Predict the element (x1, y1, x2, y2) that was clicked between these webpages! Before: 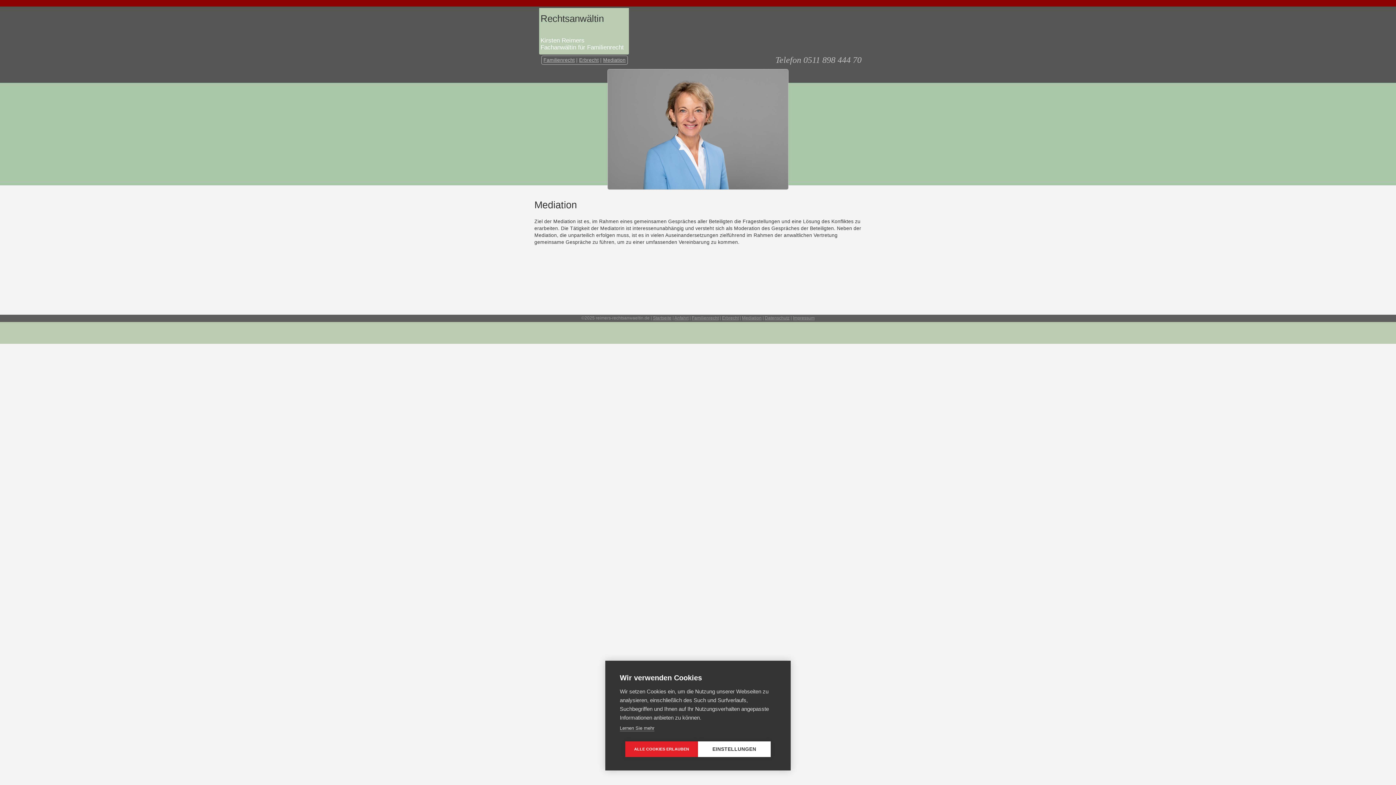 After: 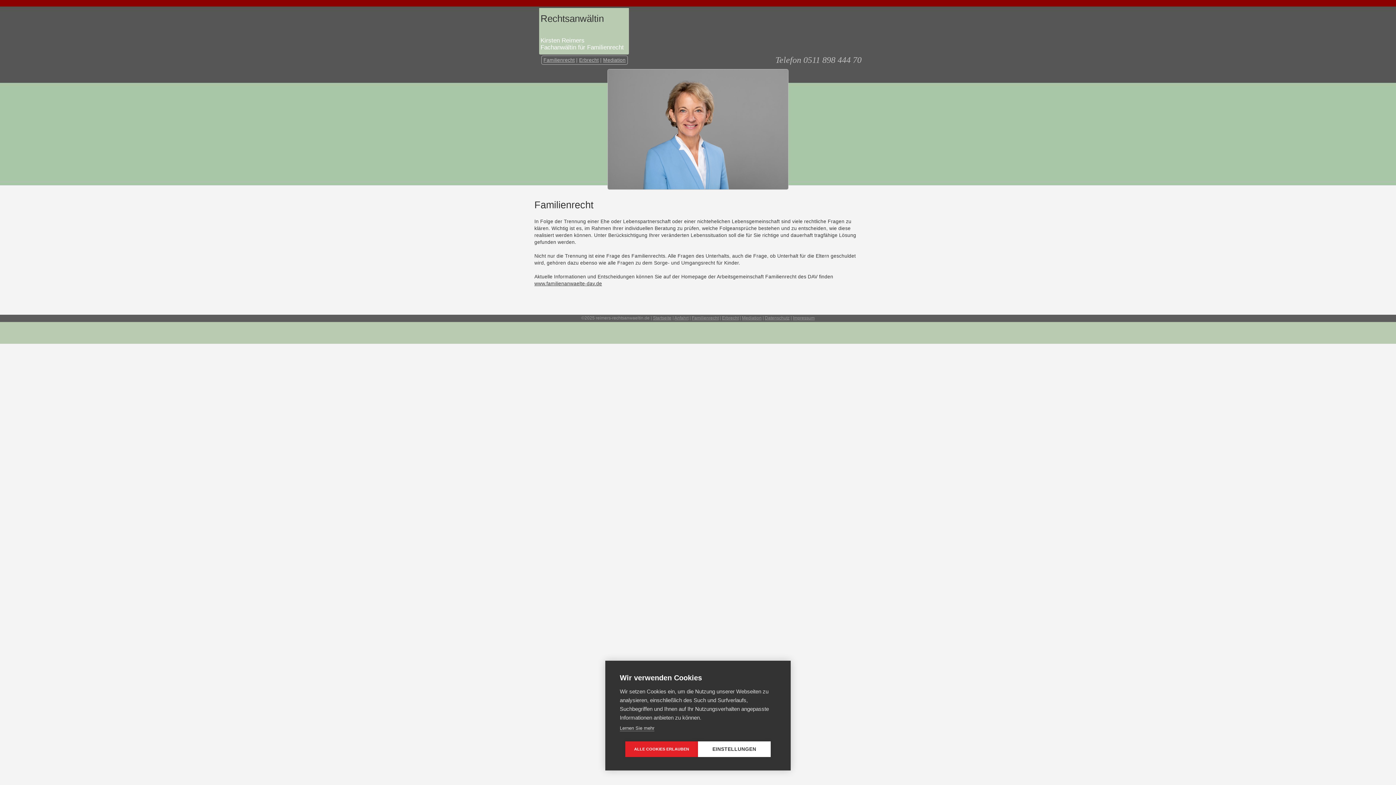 Action: label: Familienrecht bbox: (692, 315, 718, 320)